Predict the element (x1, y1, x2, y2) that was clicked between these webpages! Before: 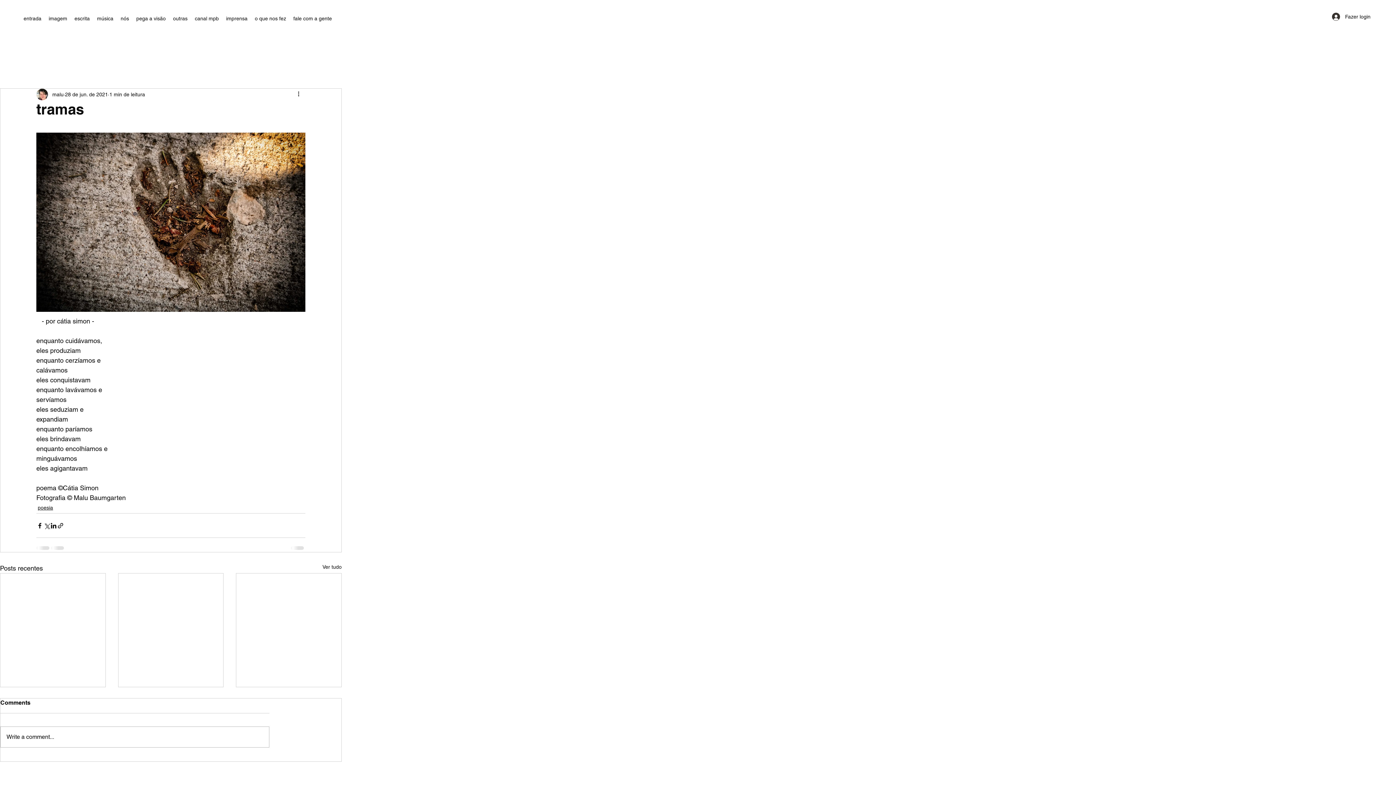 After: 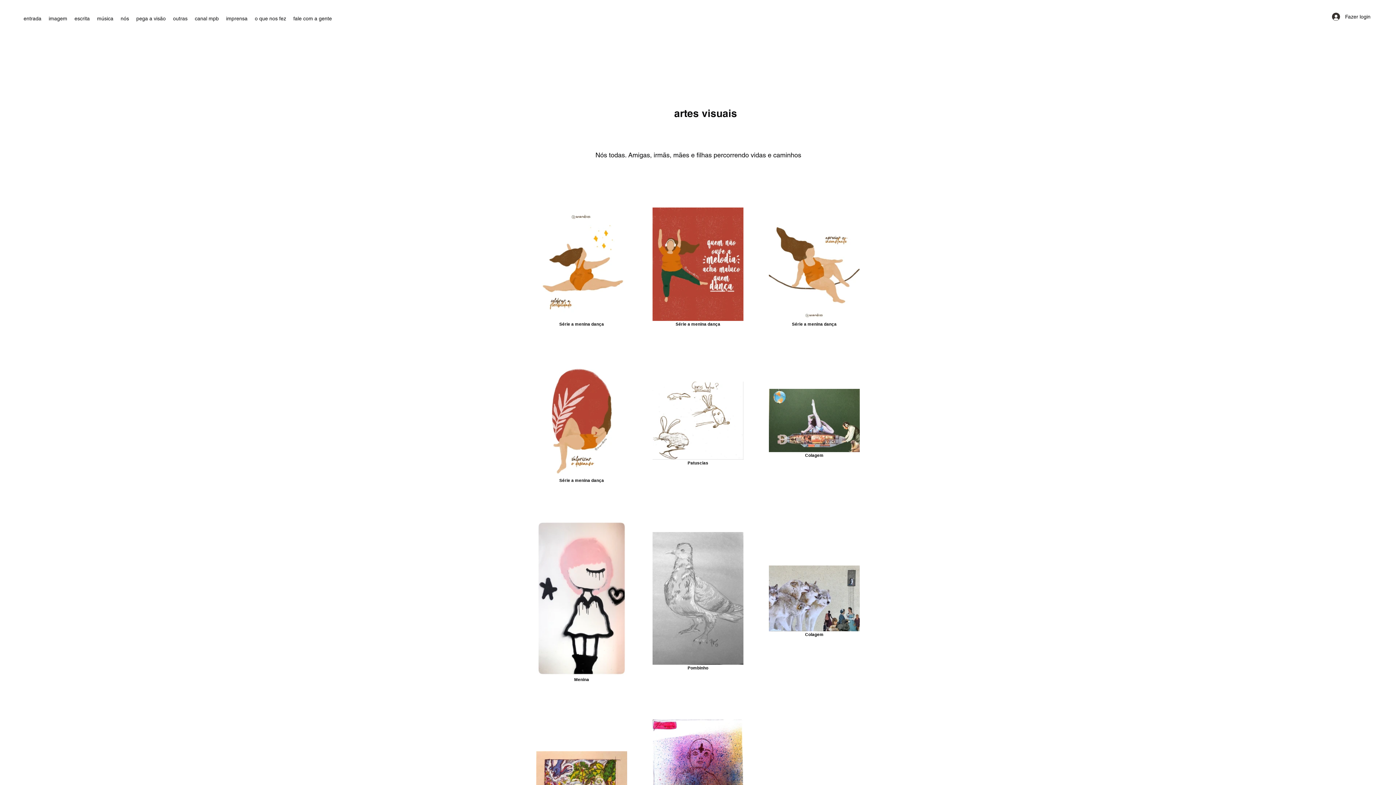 Action: label: outras bbox: (169, 13, 191, 24)